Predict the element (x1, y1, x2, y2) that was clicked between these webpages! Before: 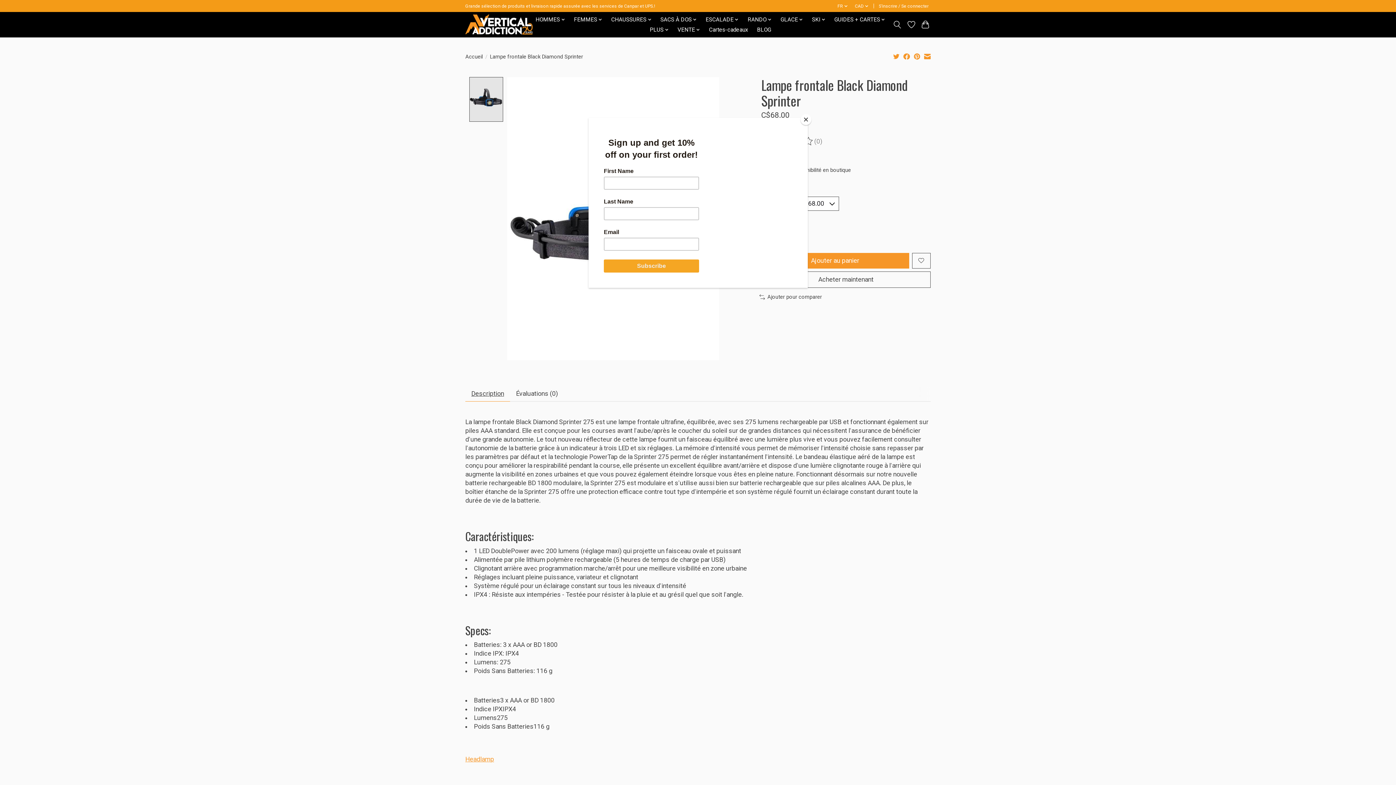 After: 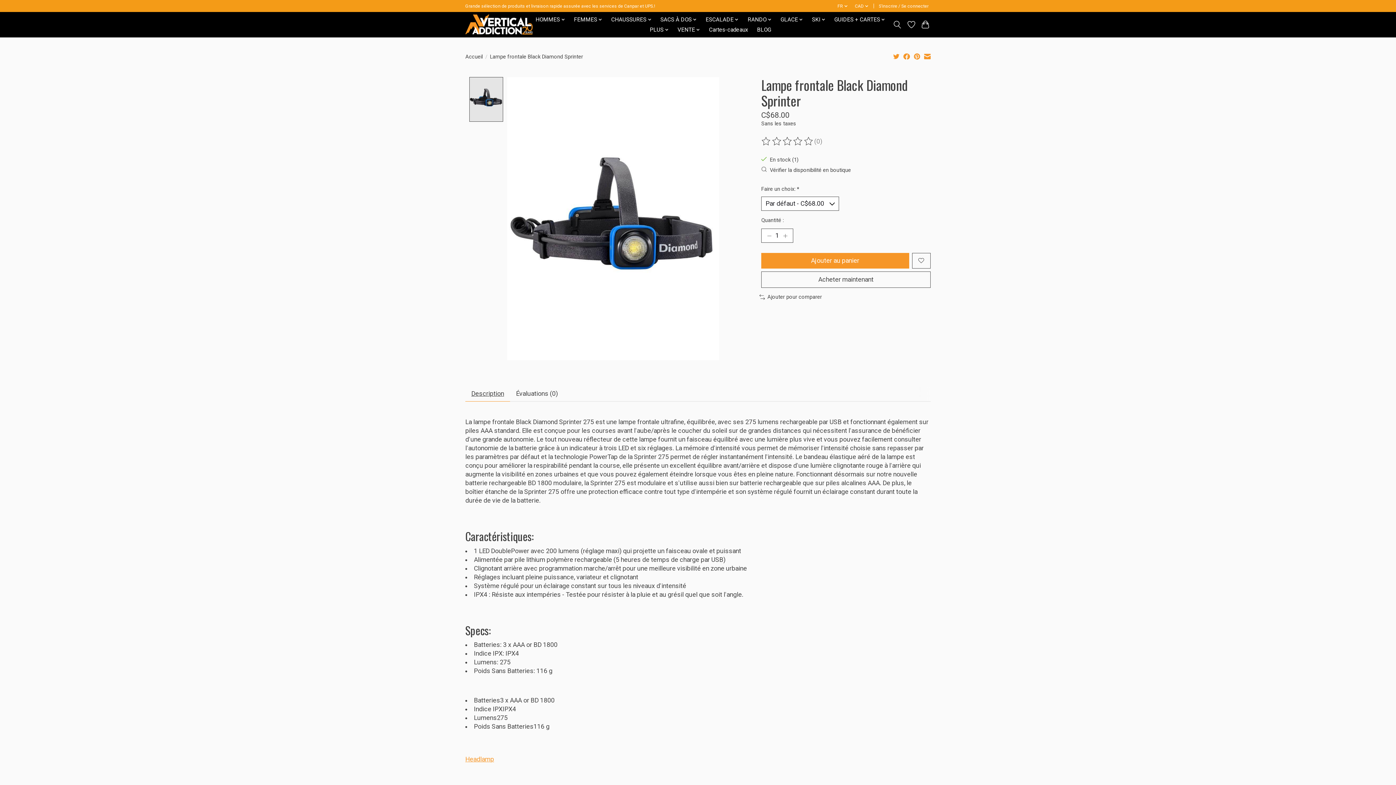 Action: label: Close bbox: (800, 114, 811, 125)